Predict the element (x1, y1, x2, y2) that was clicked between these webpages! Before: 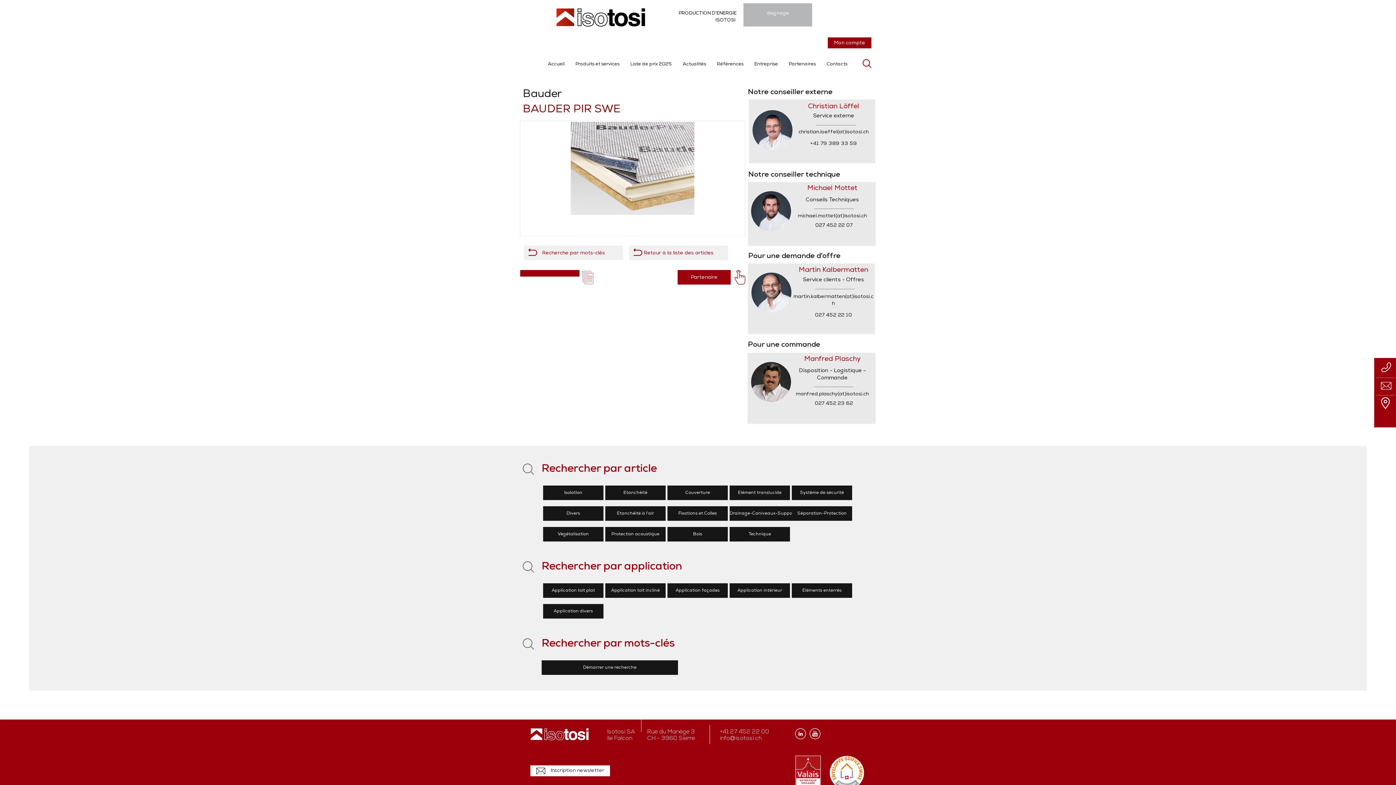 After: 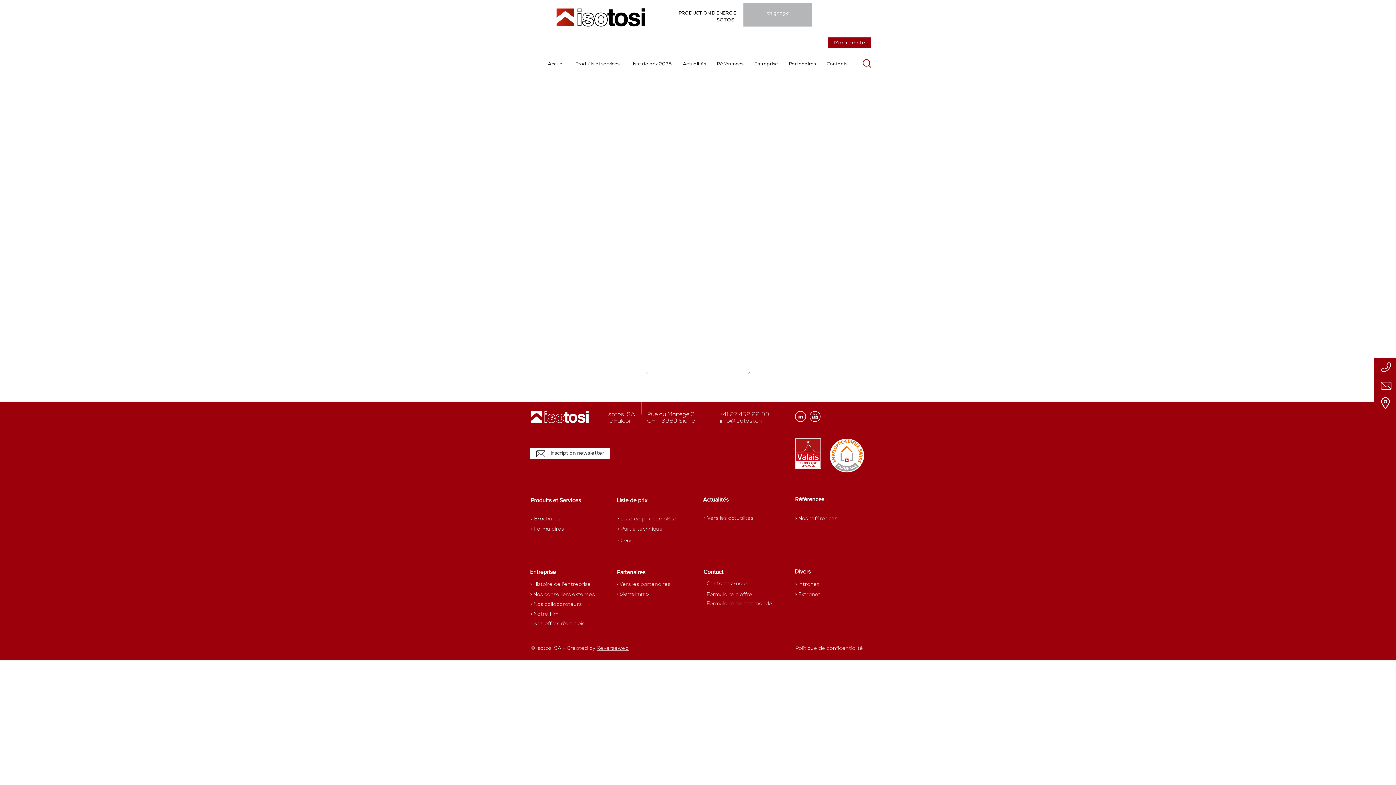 Action: bbox: (605, 485, 665, 500) label: Etanchéité